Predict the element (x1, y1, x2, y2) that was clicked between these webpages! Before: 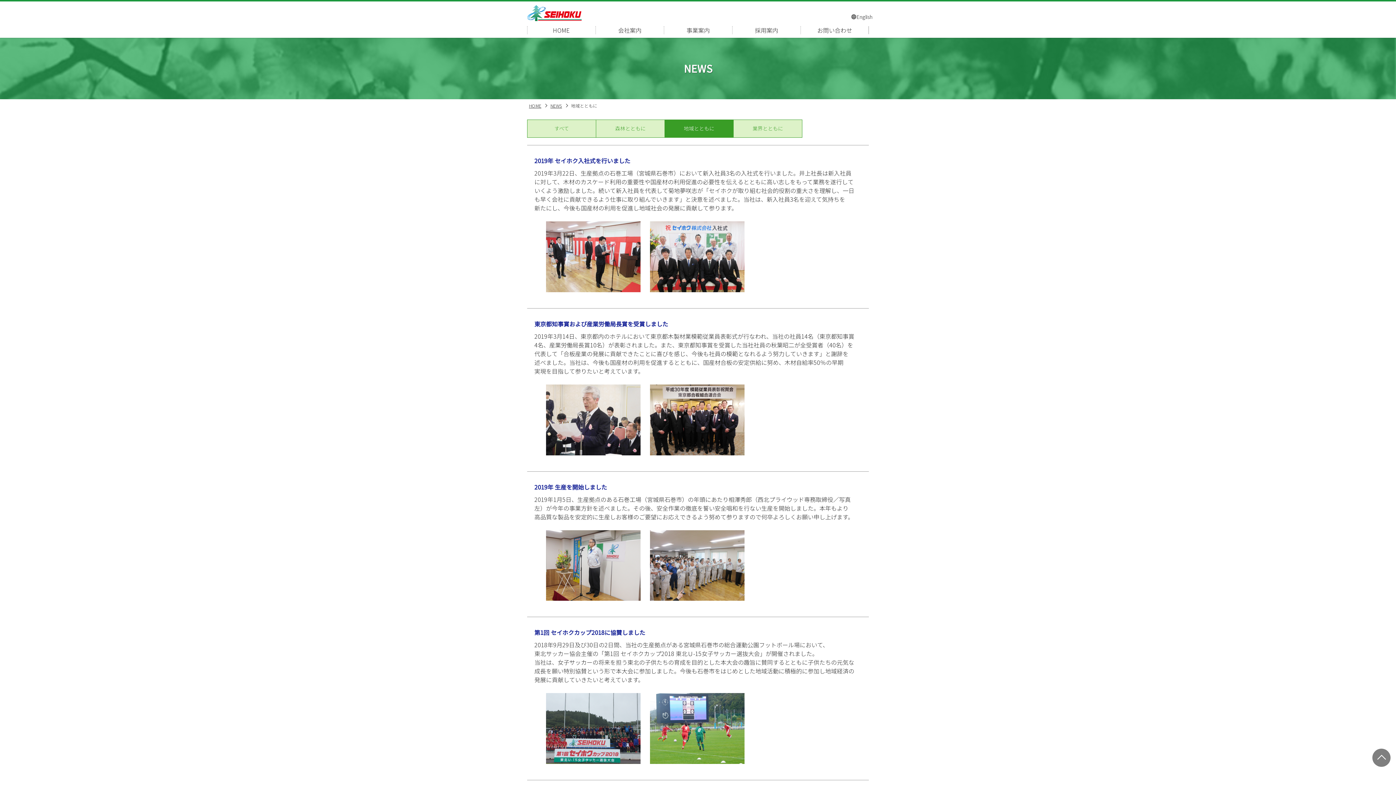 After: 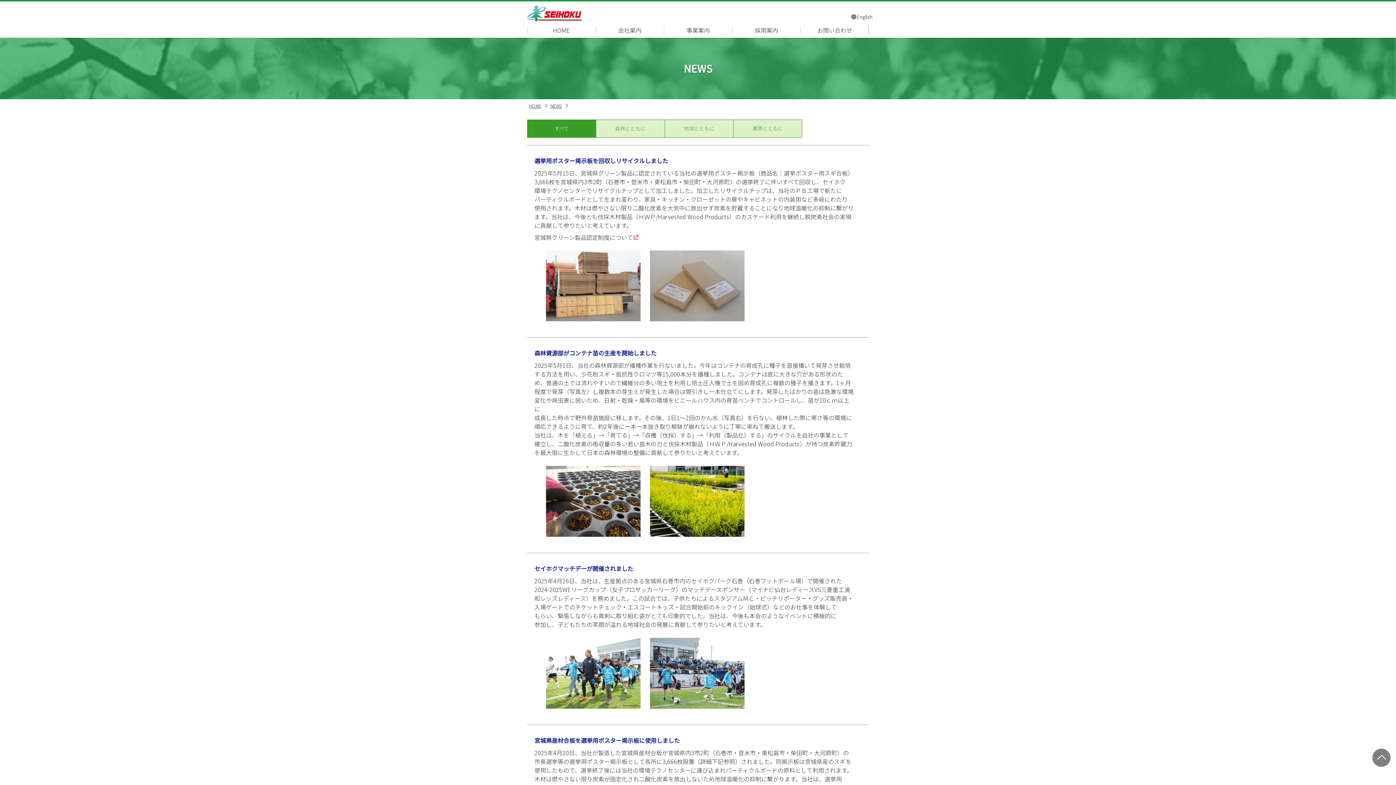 Action: label: NEWS bbox: (550, 102, 567, 108)